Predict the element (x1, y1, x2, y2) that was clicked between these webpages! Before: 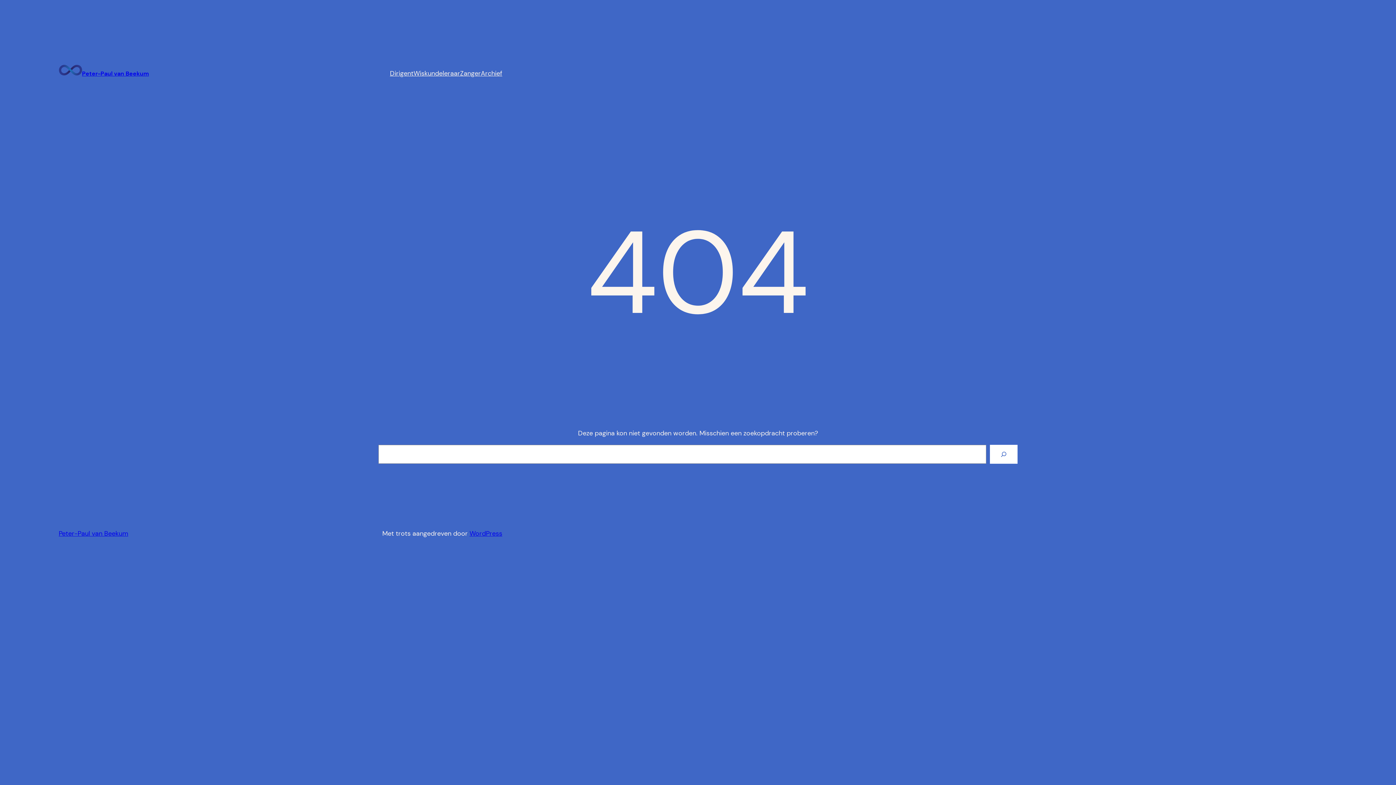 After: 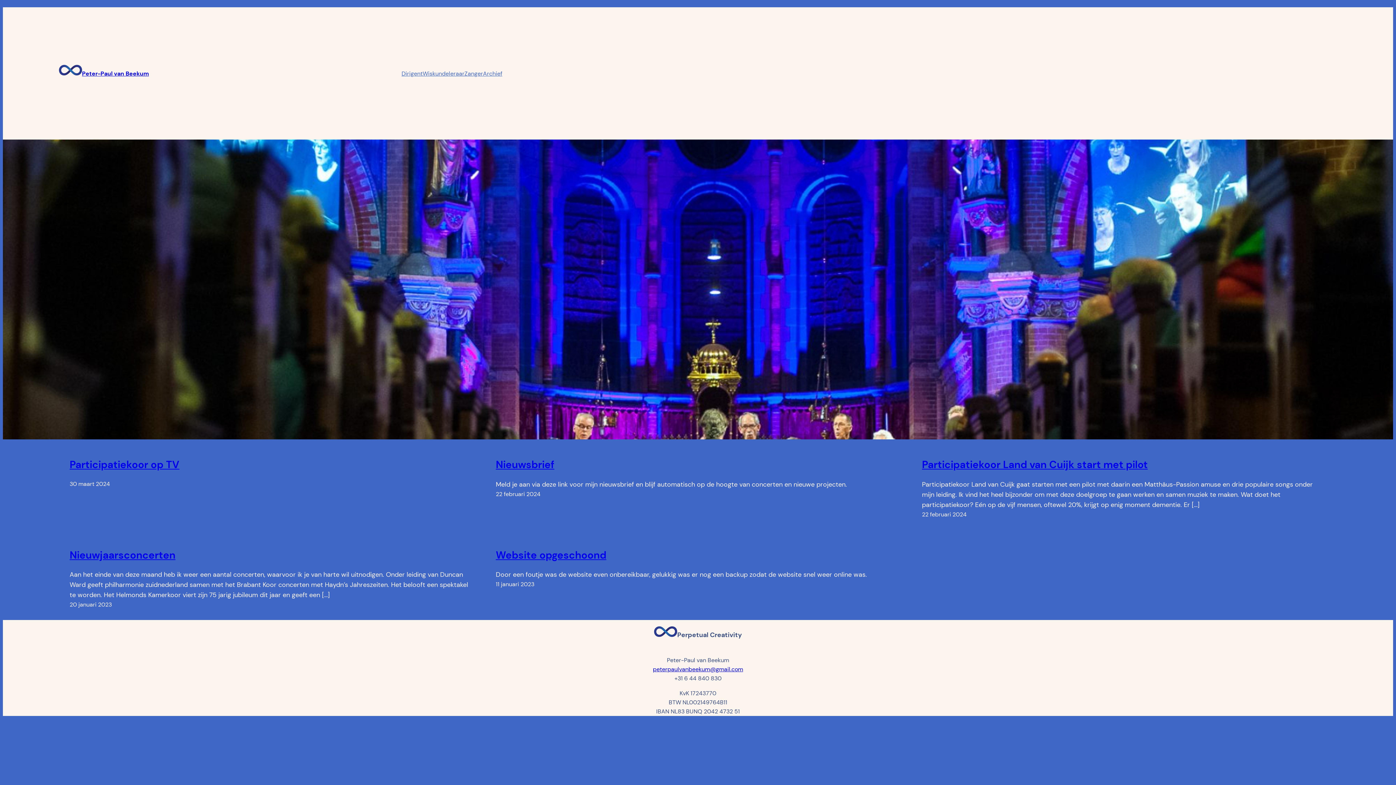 Action: bbox: (82, 69, 148, 77) label: Peter-Paul van Beekum